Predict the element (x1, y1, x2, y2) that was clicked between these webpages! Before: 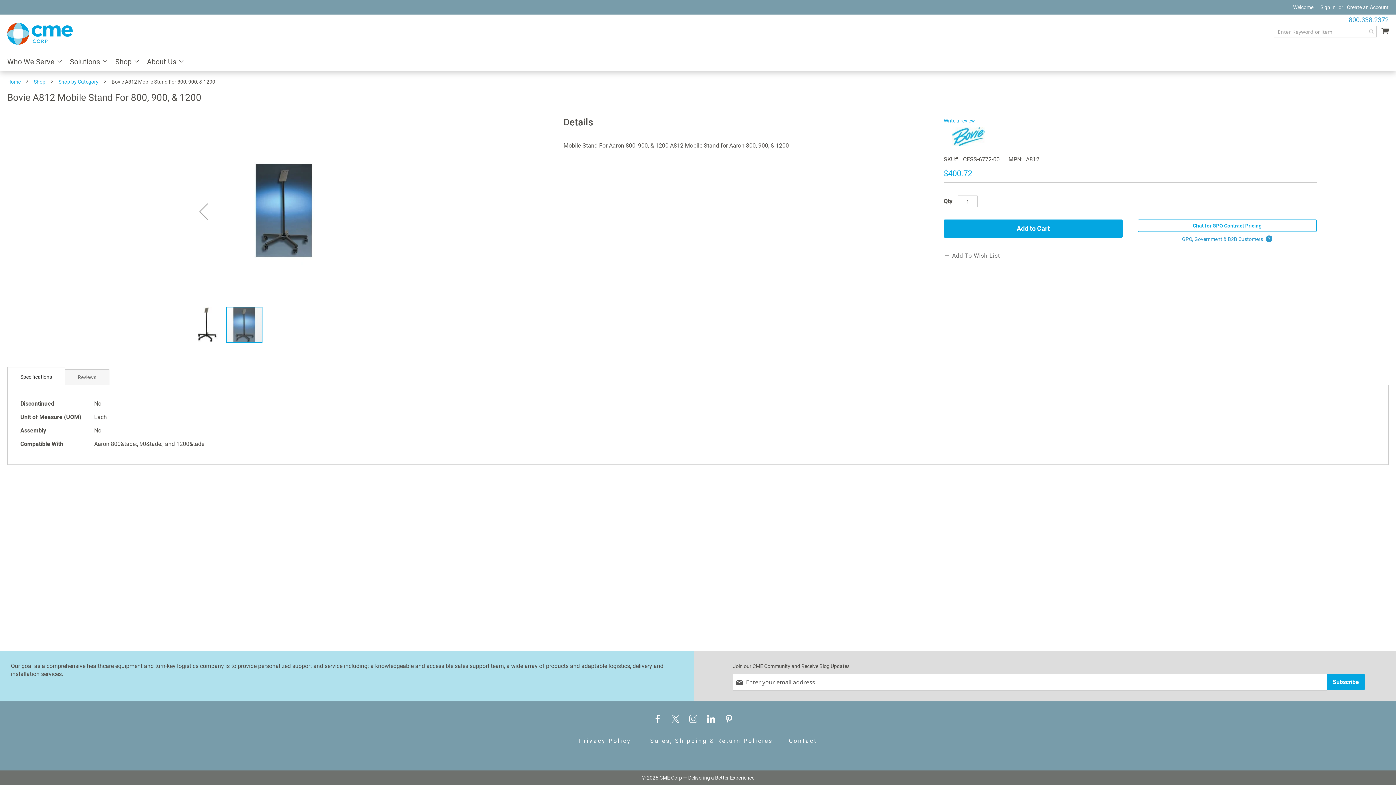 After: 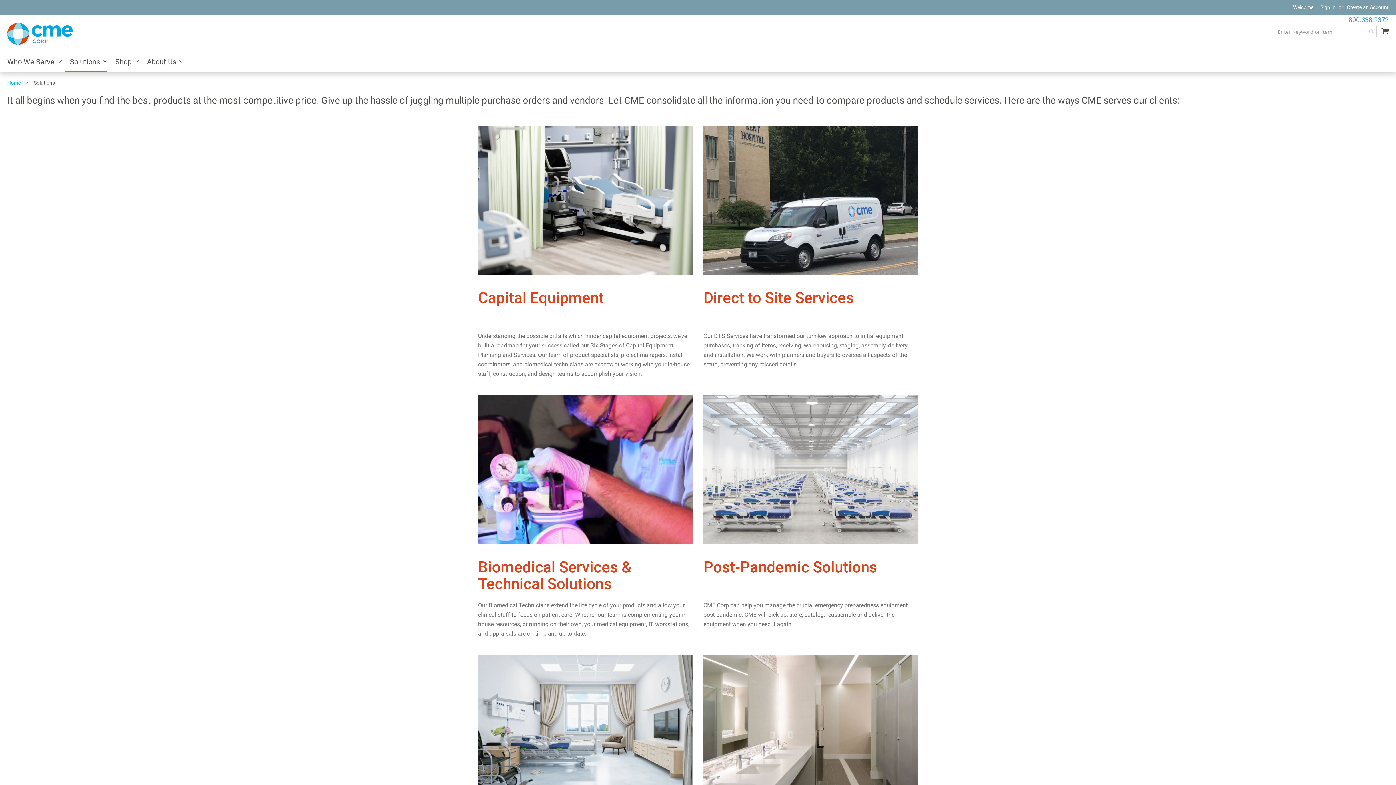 Action: bbox: (65, 53, 107, 70) label: Solutions